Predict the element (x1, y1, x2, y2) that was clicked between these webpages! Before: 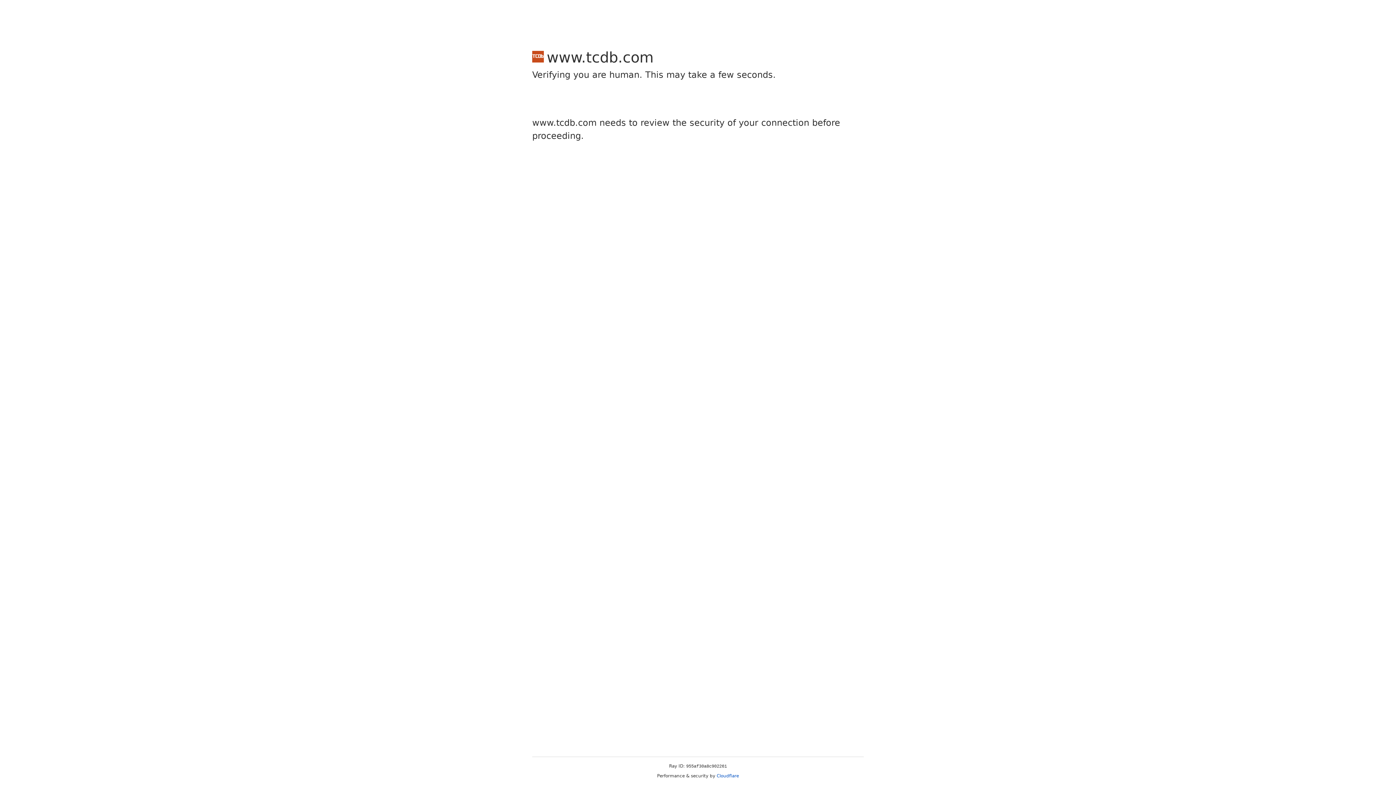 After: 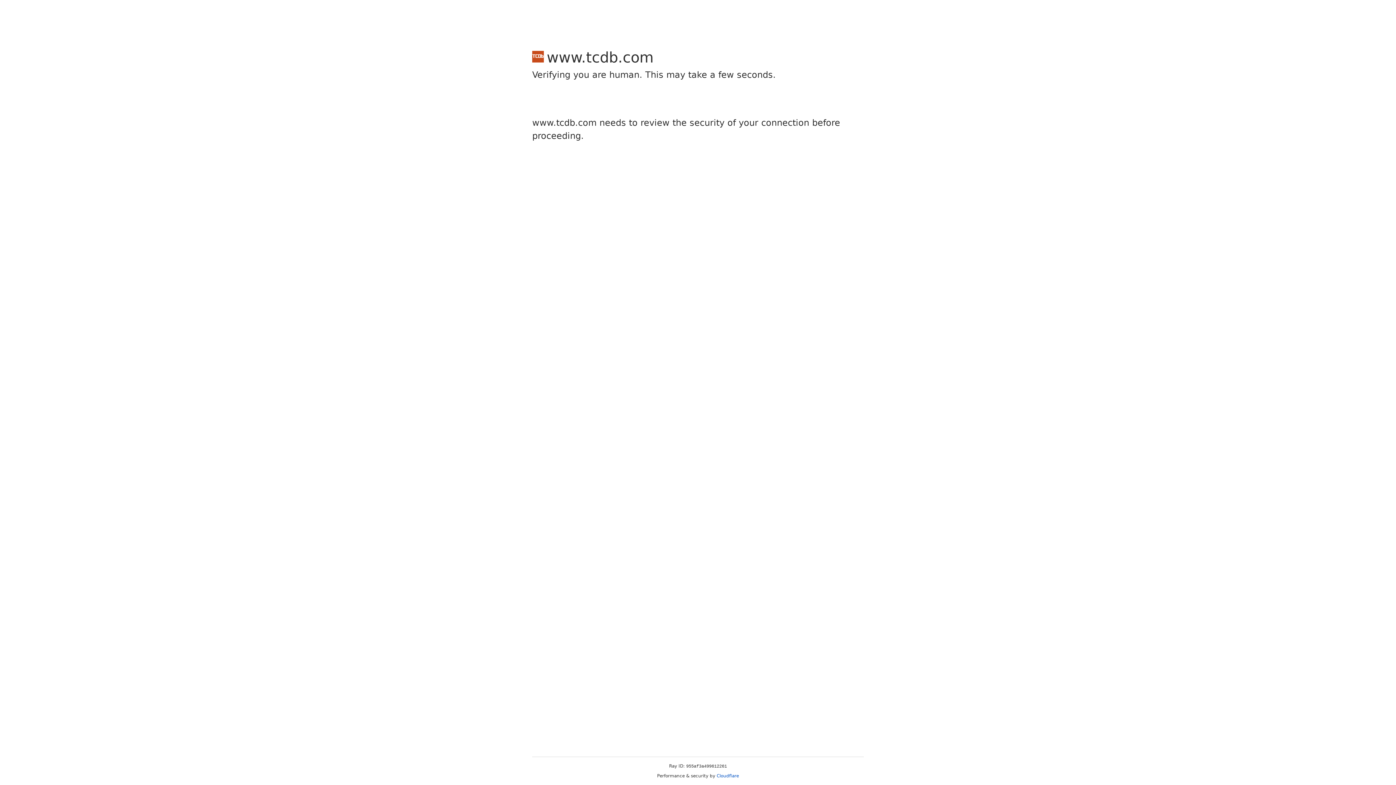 Action: label: Cloudflare bbox: (716, 773, 739, 778)